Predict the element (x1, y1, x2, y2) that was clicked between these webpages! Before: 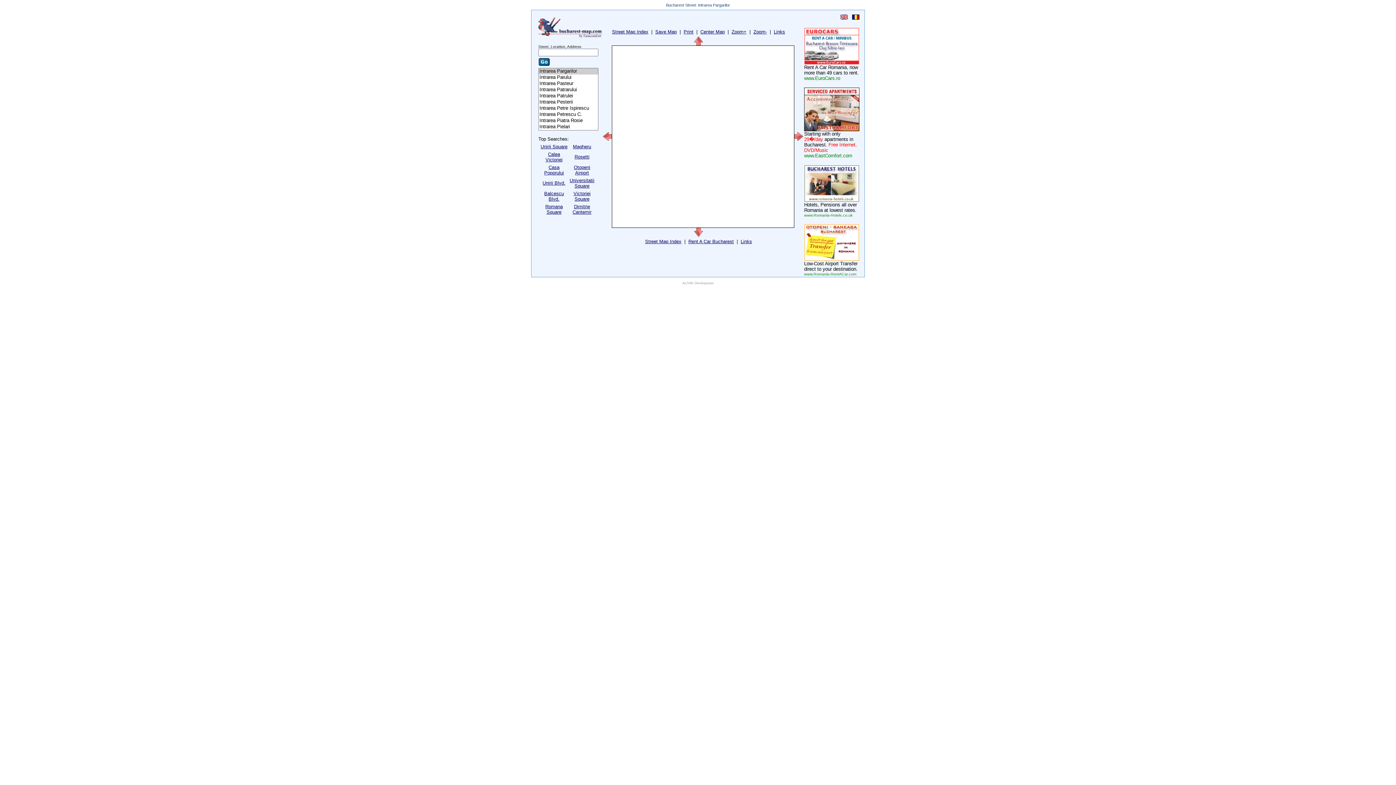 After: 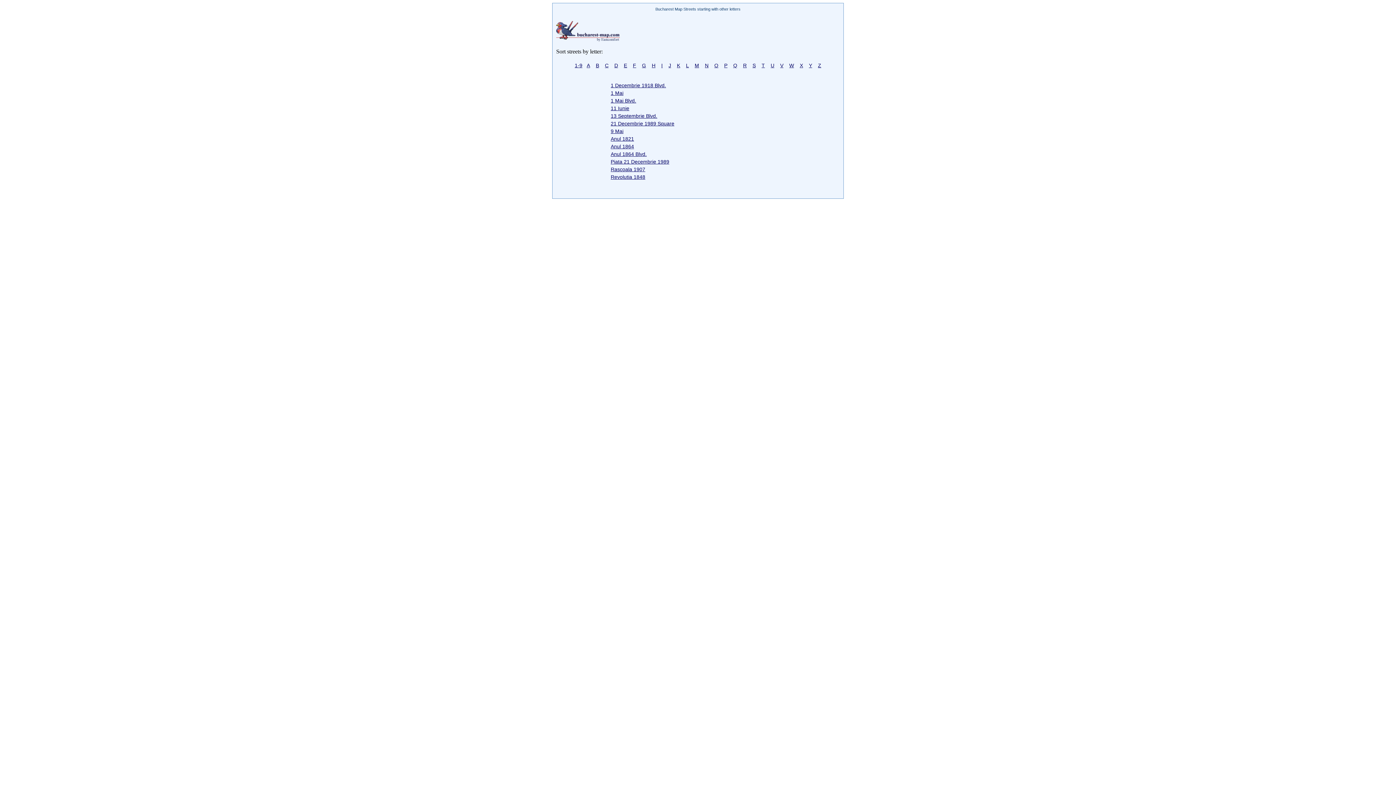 Action: label: Street Map Index bbox: (612, 29, 648, 34)